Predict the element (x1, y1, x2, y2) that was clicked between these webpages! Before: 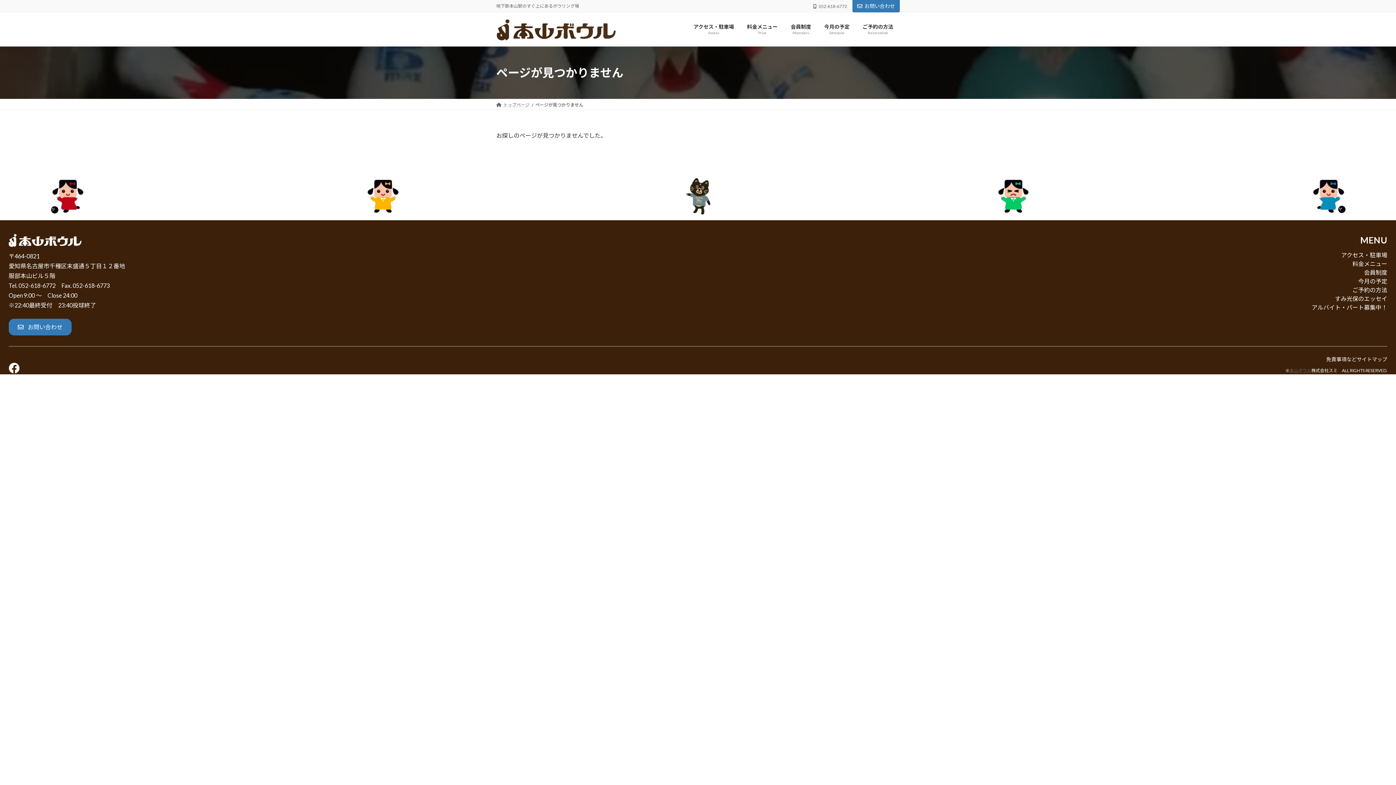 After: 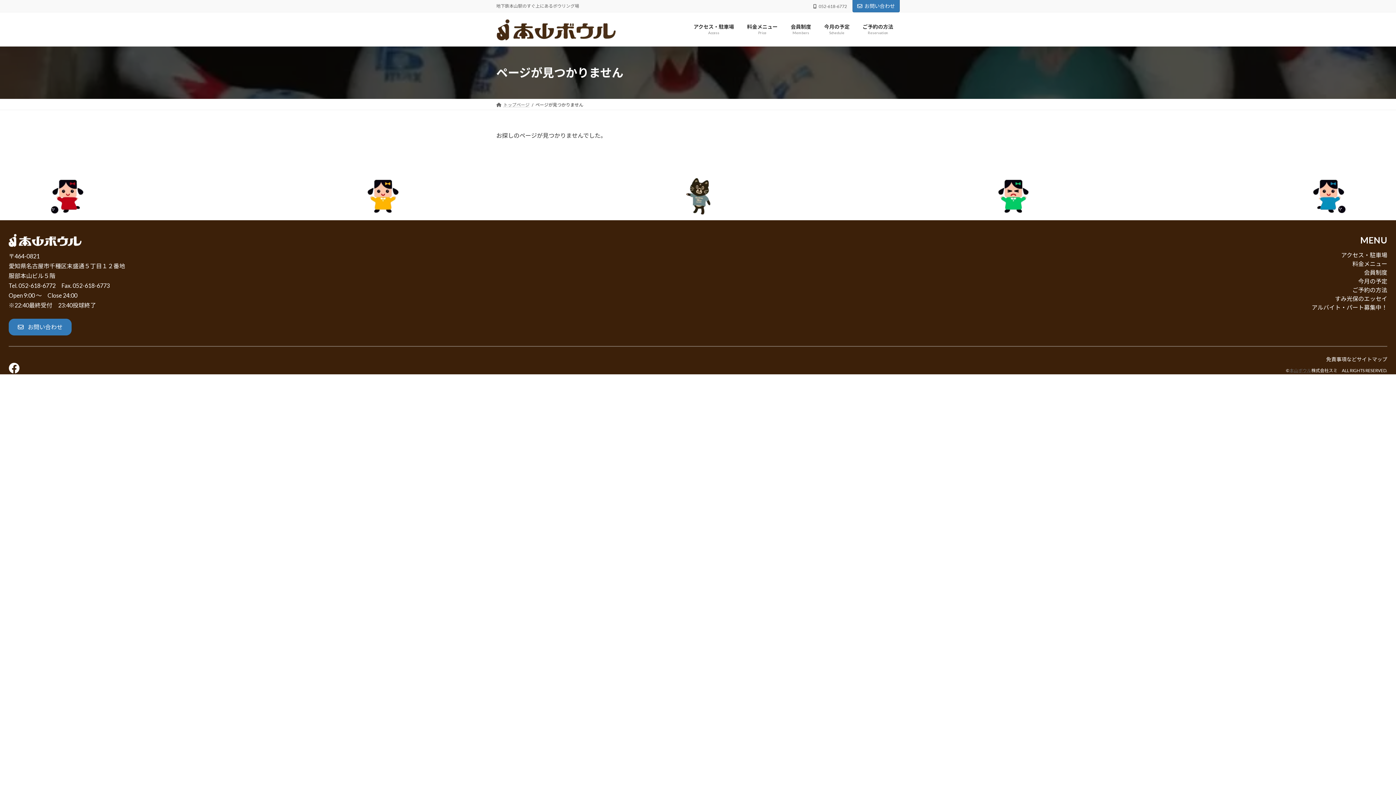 Action: label: アルバイト・パート募集中！ bbox: (1312, 302, 1387, 311)